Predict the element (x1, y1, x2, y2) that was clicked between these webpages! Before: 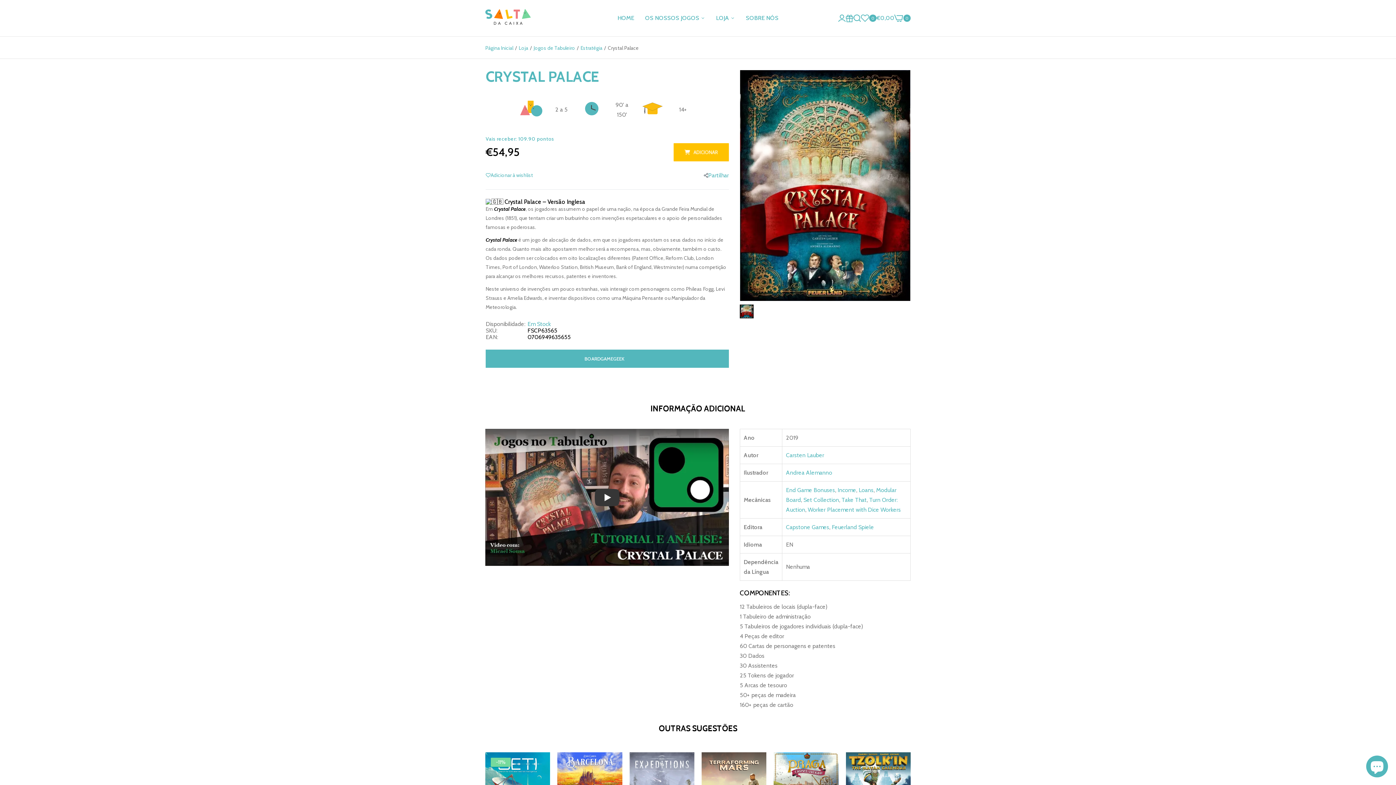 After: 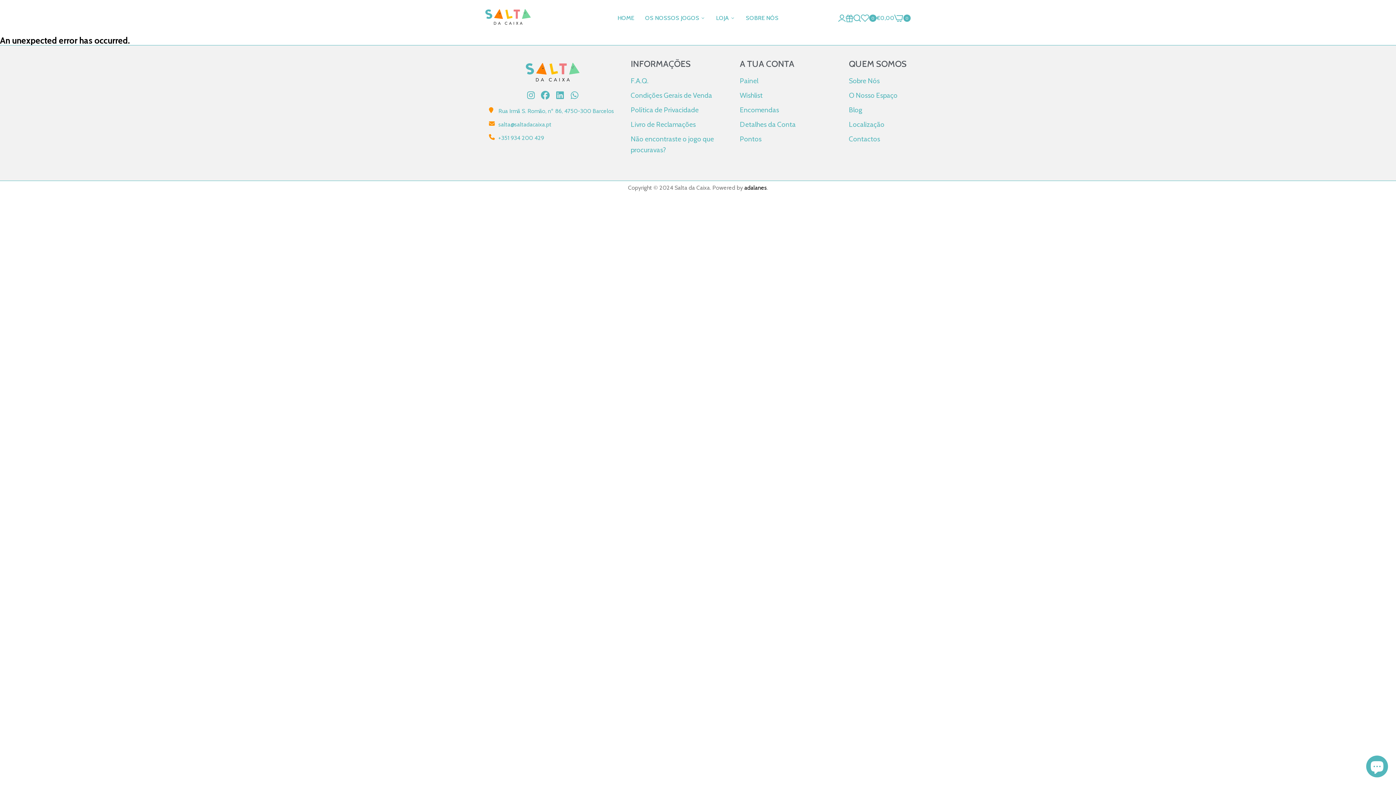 Action: bbox: (845, 14, 853, 22)